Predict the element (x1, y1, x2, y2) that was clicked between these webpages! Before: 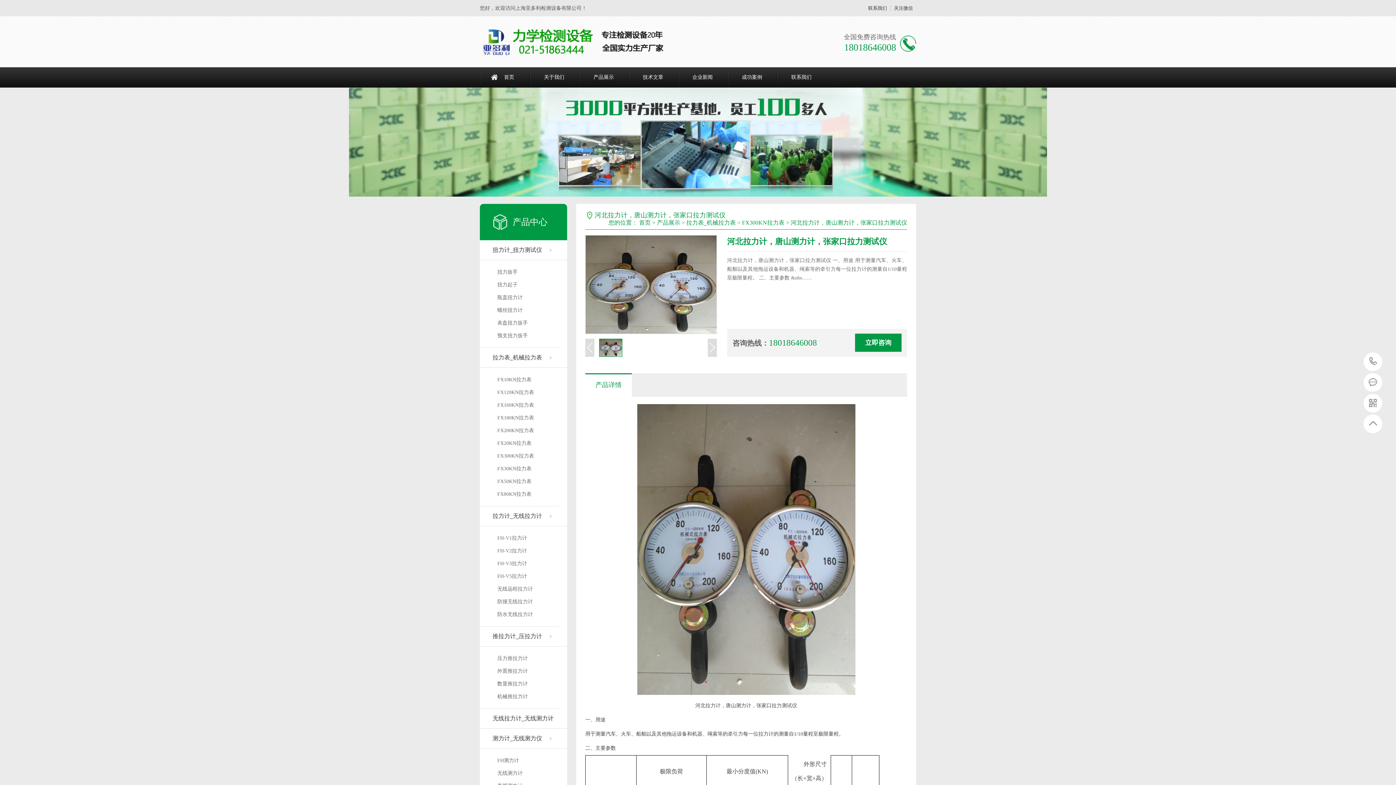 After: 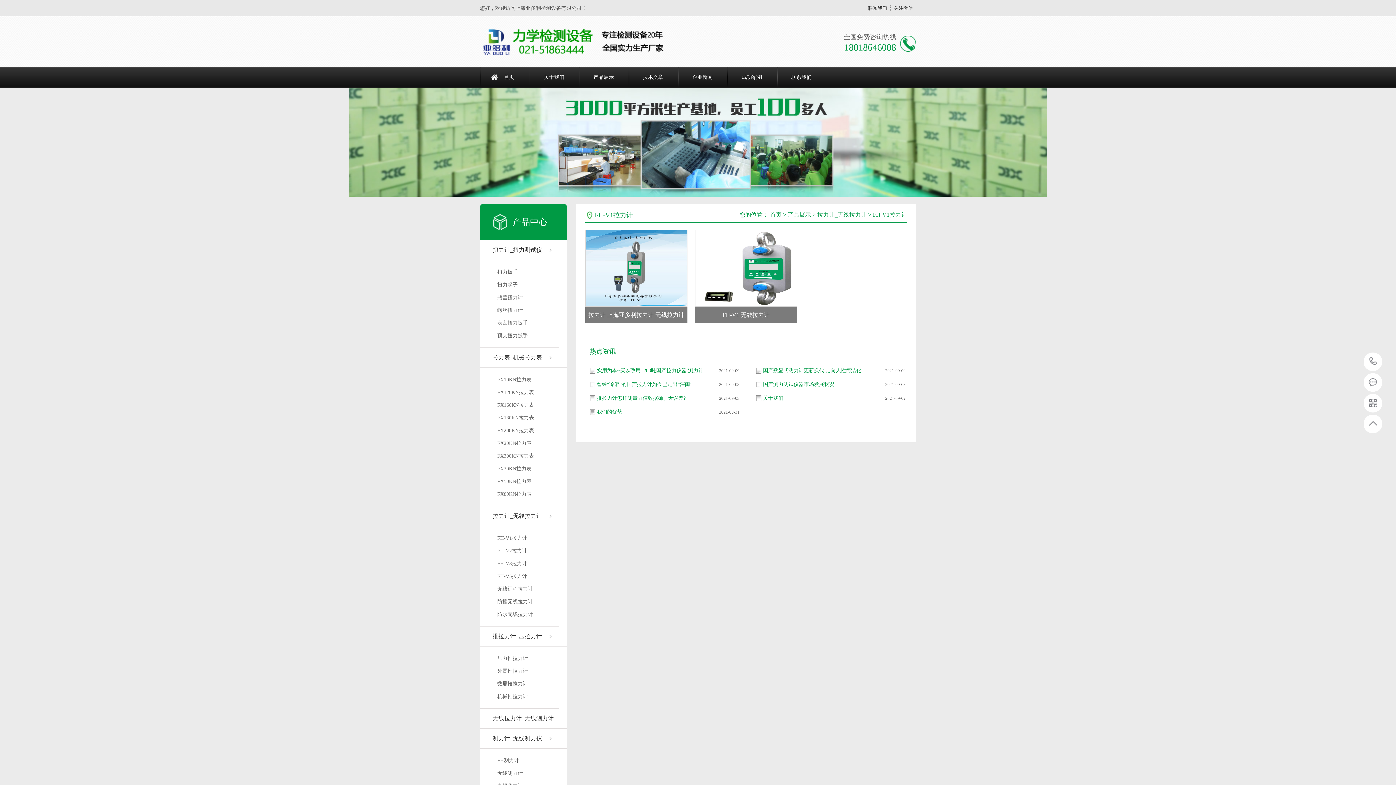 Action: bbox: (488, 532, 558, 544) label: FH-V1拉力计